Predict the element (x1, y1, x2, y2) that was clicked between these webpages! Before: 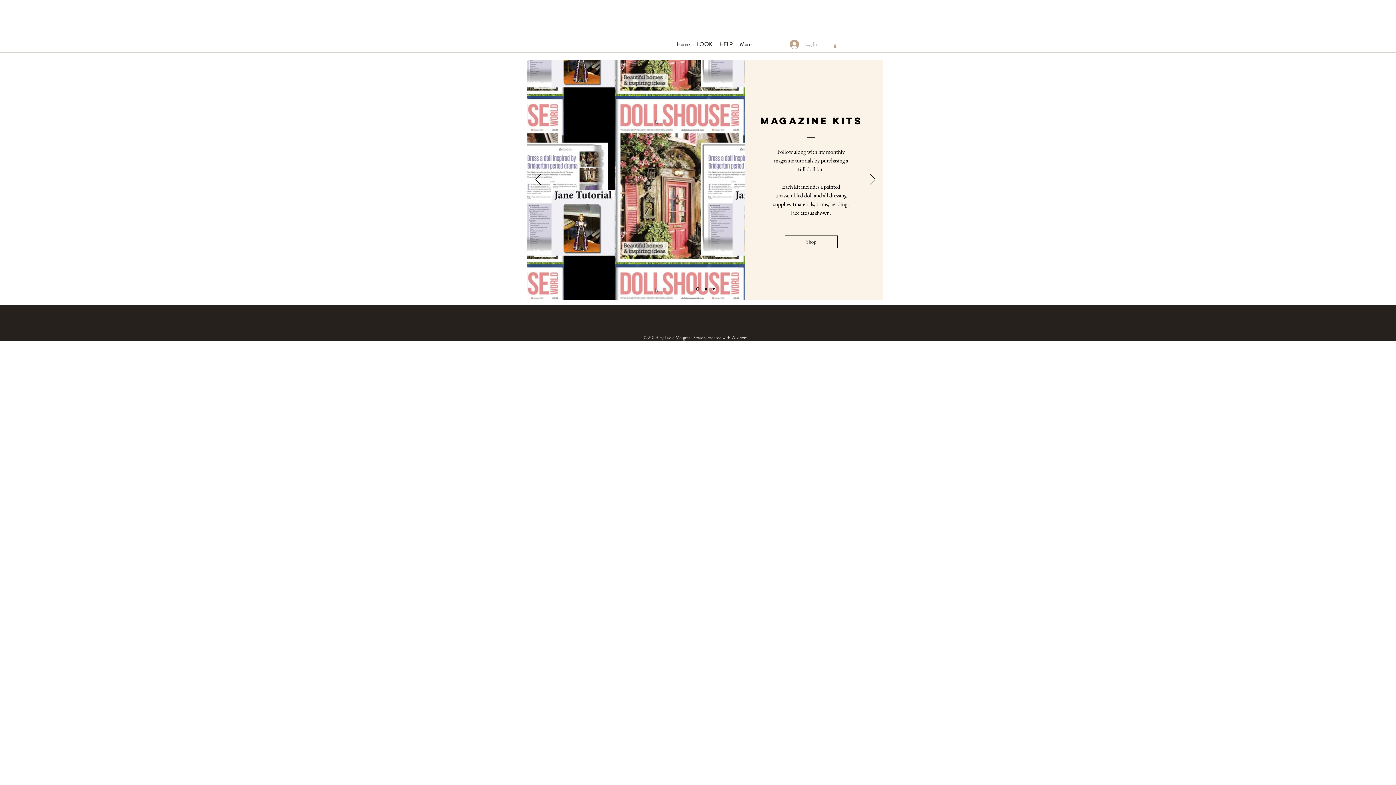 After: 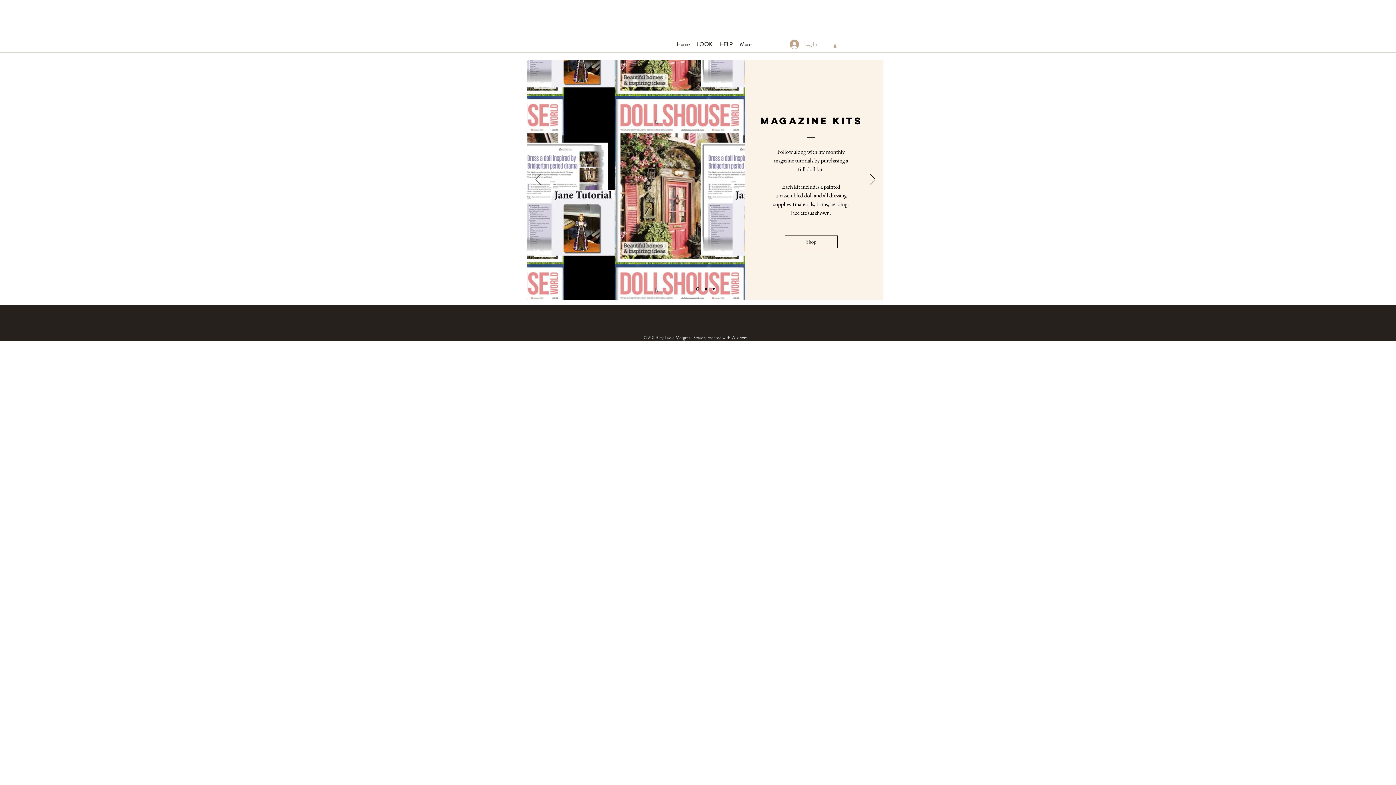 Action: bbox: (535, 174, 540, 186) label: Previous